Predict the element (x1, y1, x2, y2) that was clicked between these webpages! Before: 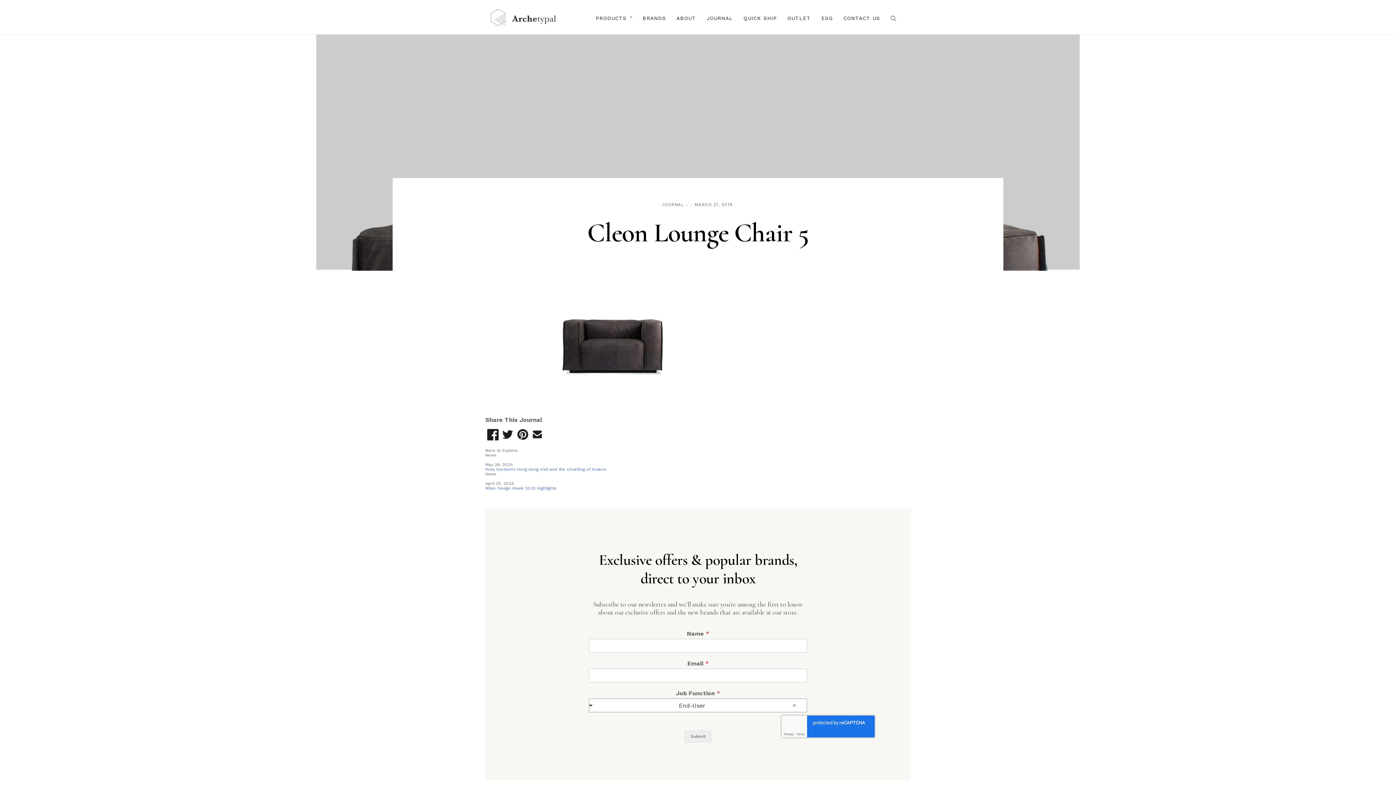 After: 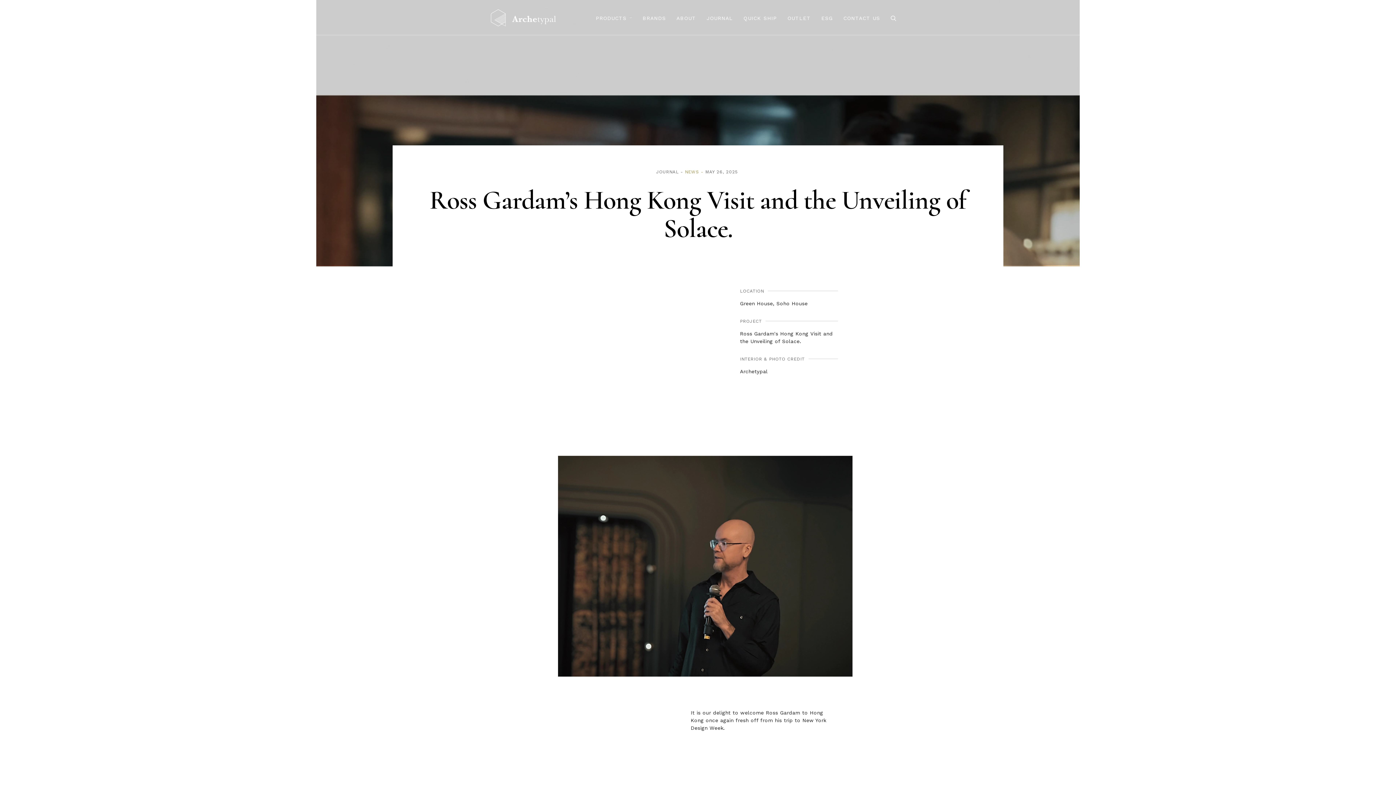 Action: label: Ross Gardam’s Hong Kong Visit and the Unveiling of Solace. bbox: (485, 467, 607, 472)